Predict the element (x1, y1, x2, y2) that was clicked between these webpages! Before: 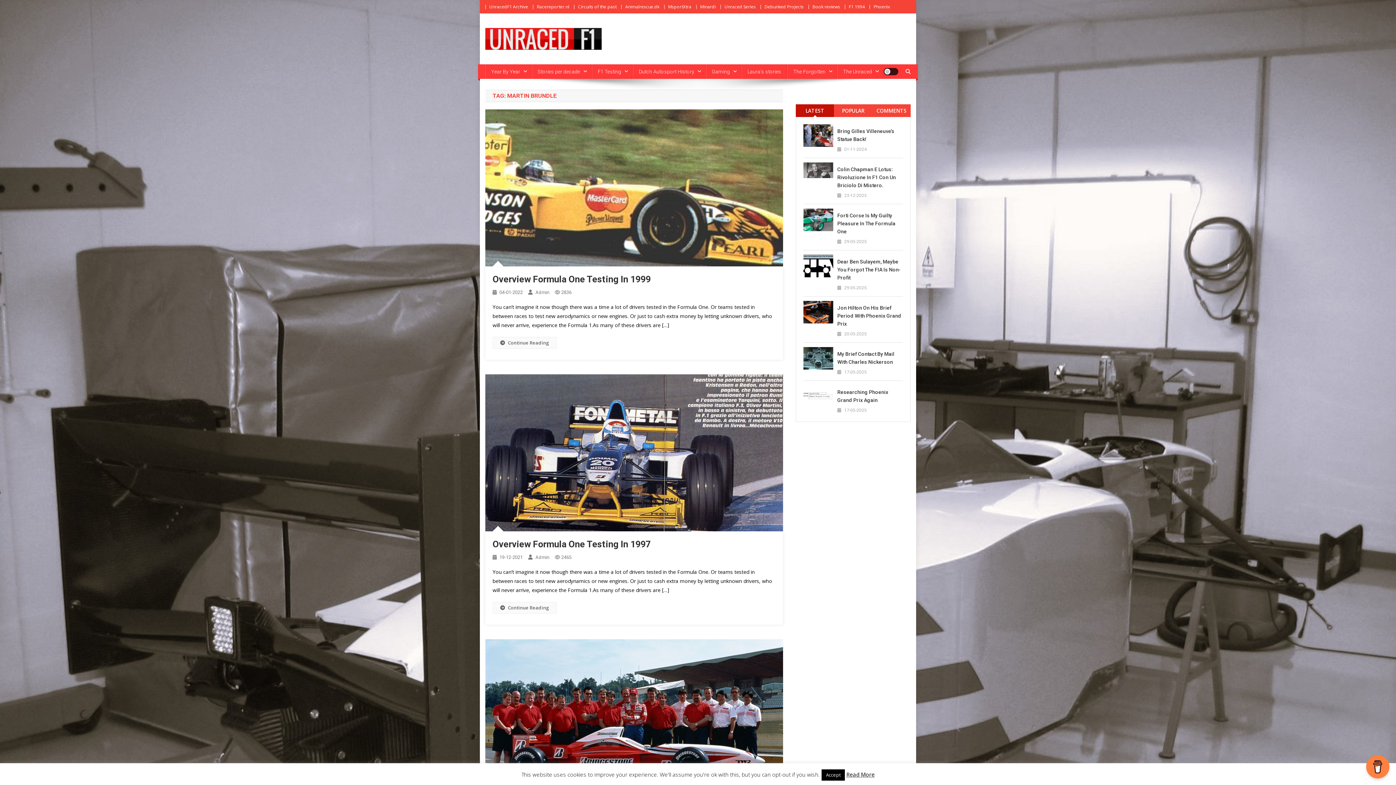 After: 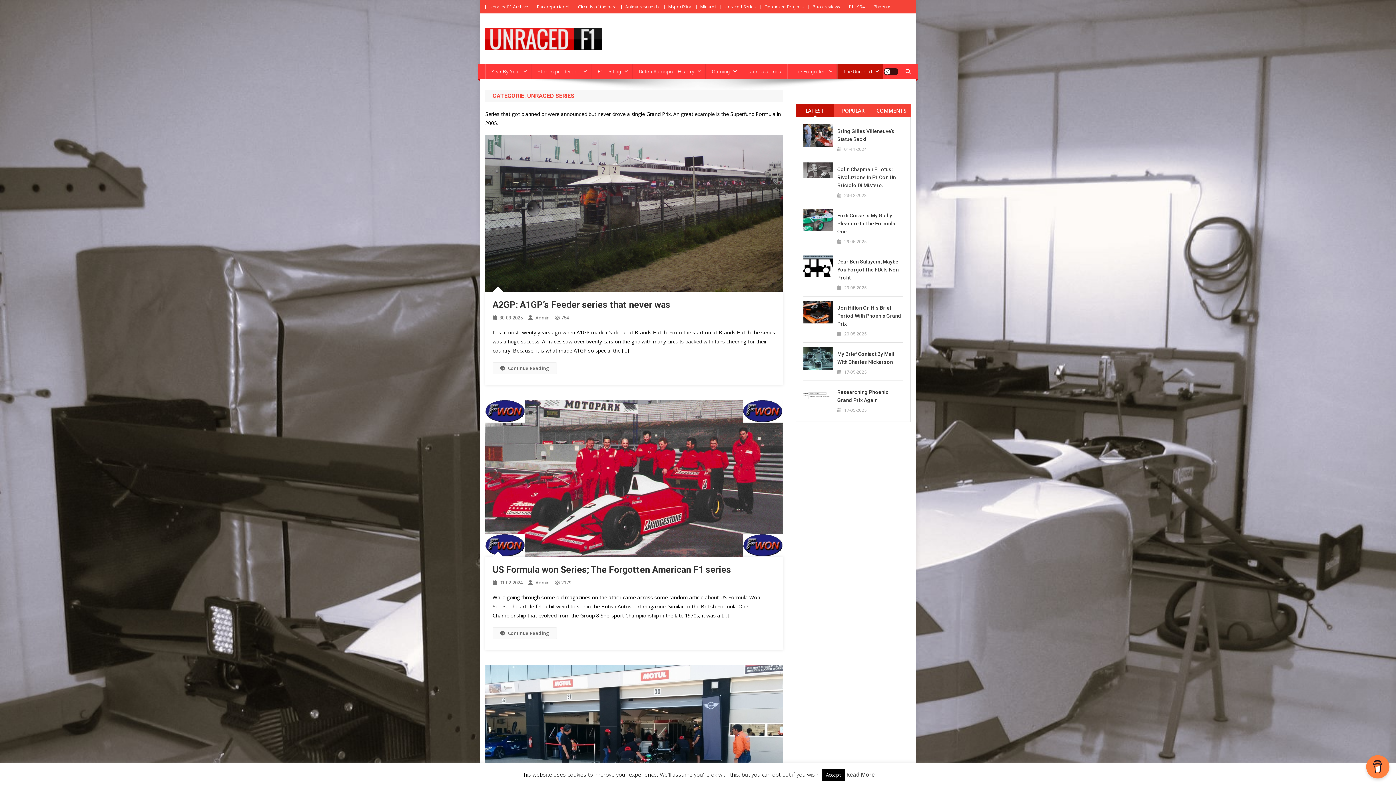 Action: bbox: (724, 3, 756, 9) label: Unraced Series